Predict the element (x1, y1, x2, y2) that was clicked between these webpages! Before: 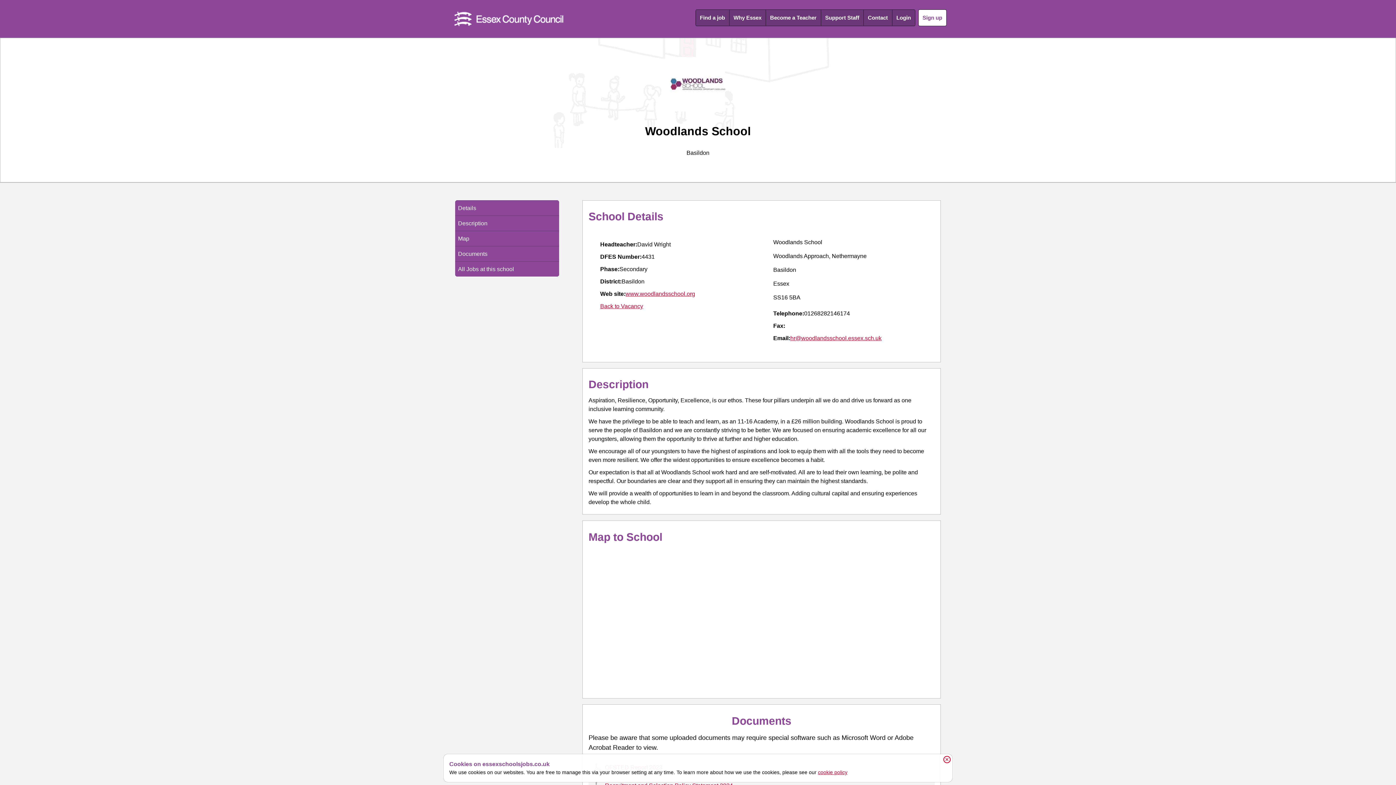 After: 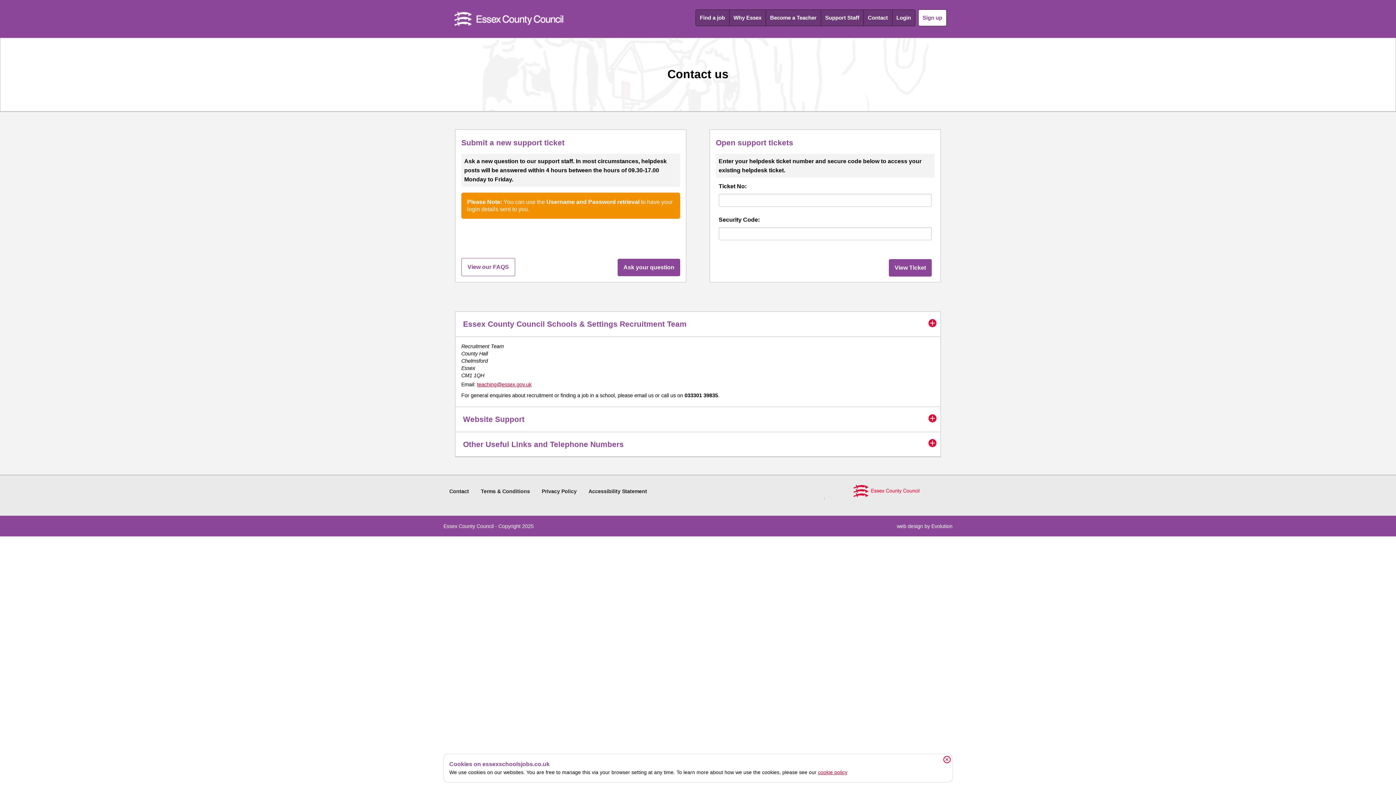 Action: label: Contact bbox: (864, 9, 892, 25)